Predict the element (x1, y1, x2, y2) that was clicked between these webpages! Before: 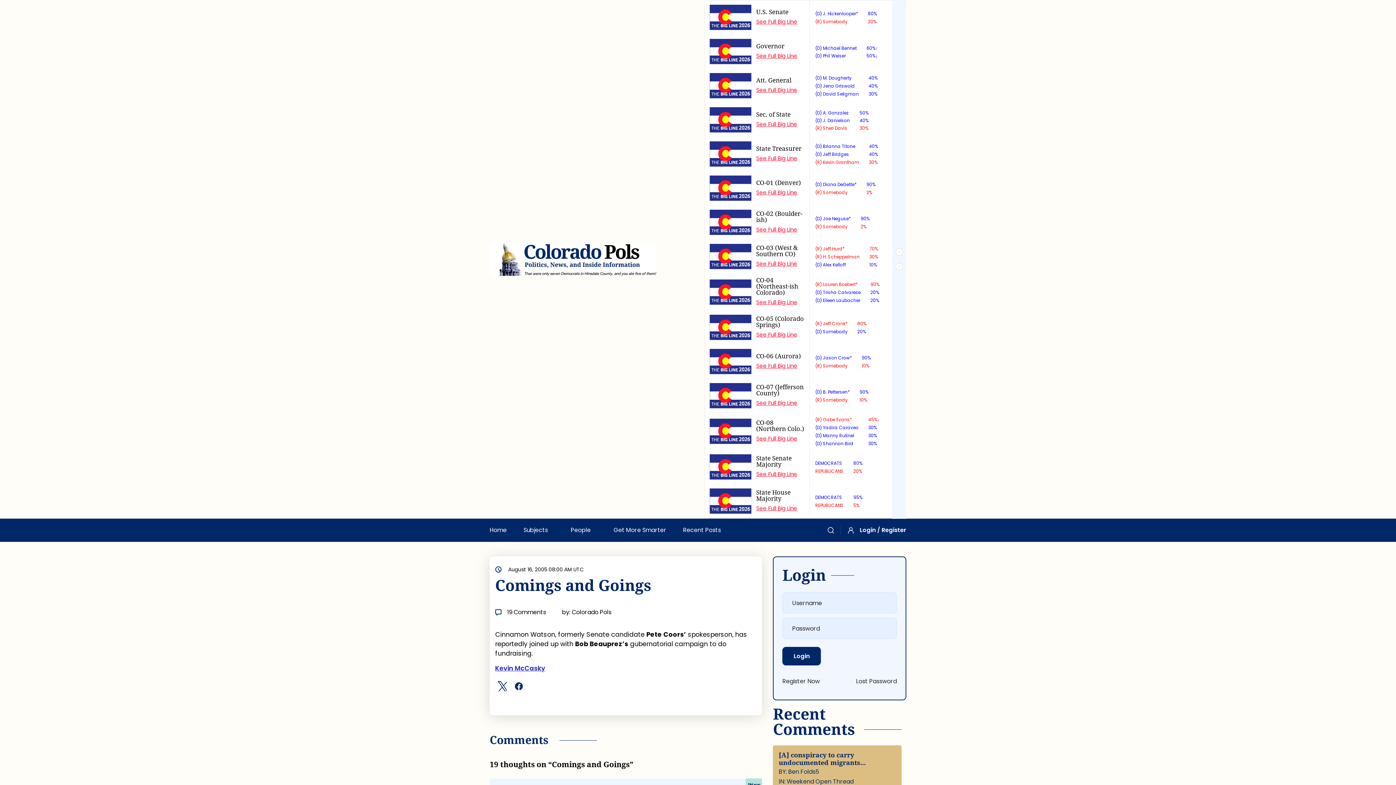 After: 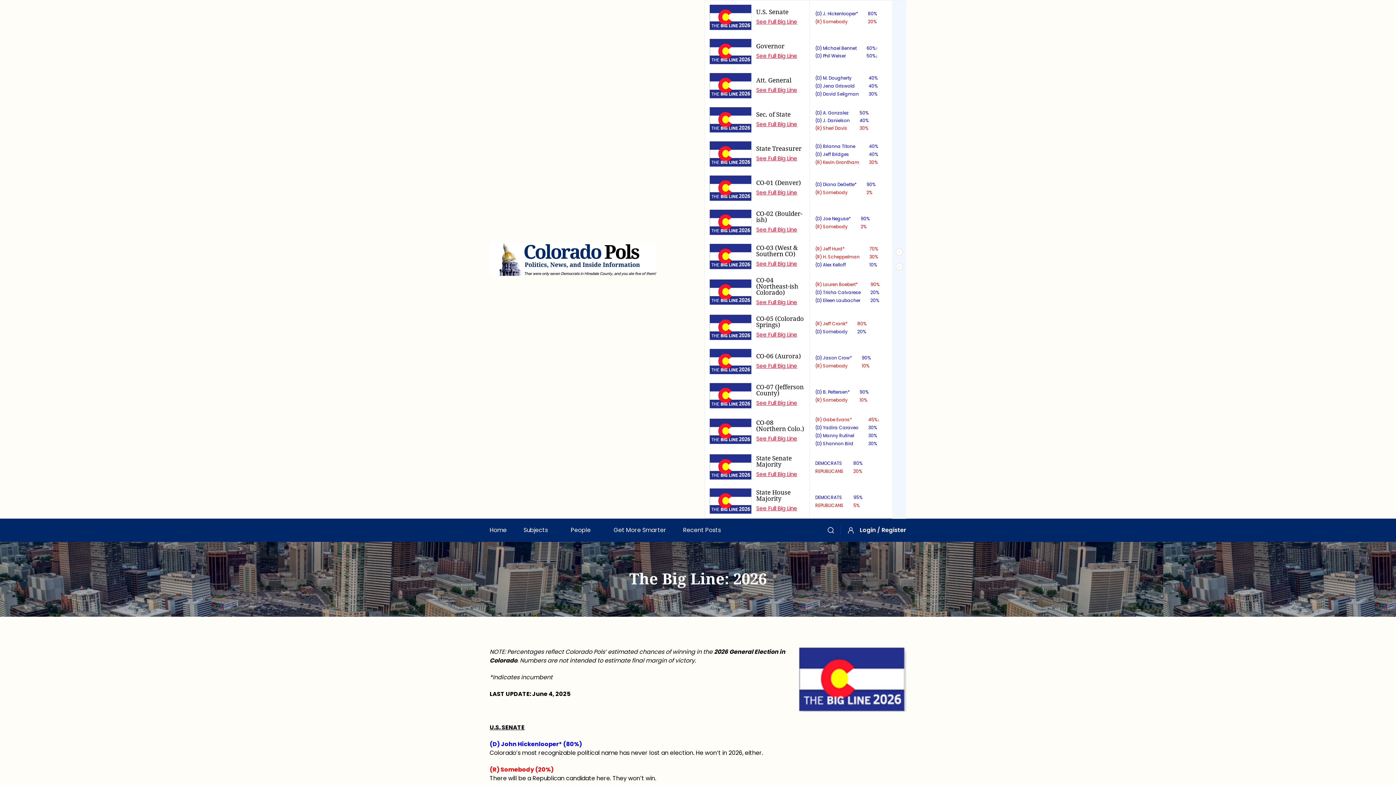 Action: bbox: (756, 120, 797, 127) label: See Full Big Line